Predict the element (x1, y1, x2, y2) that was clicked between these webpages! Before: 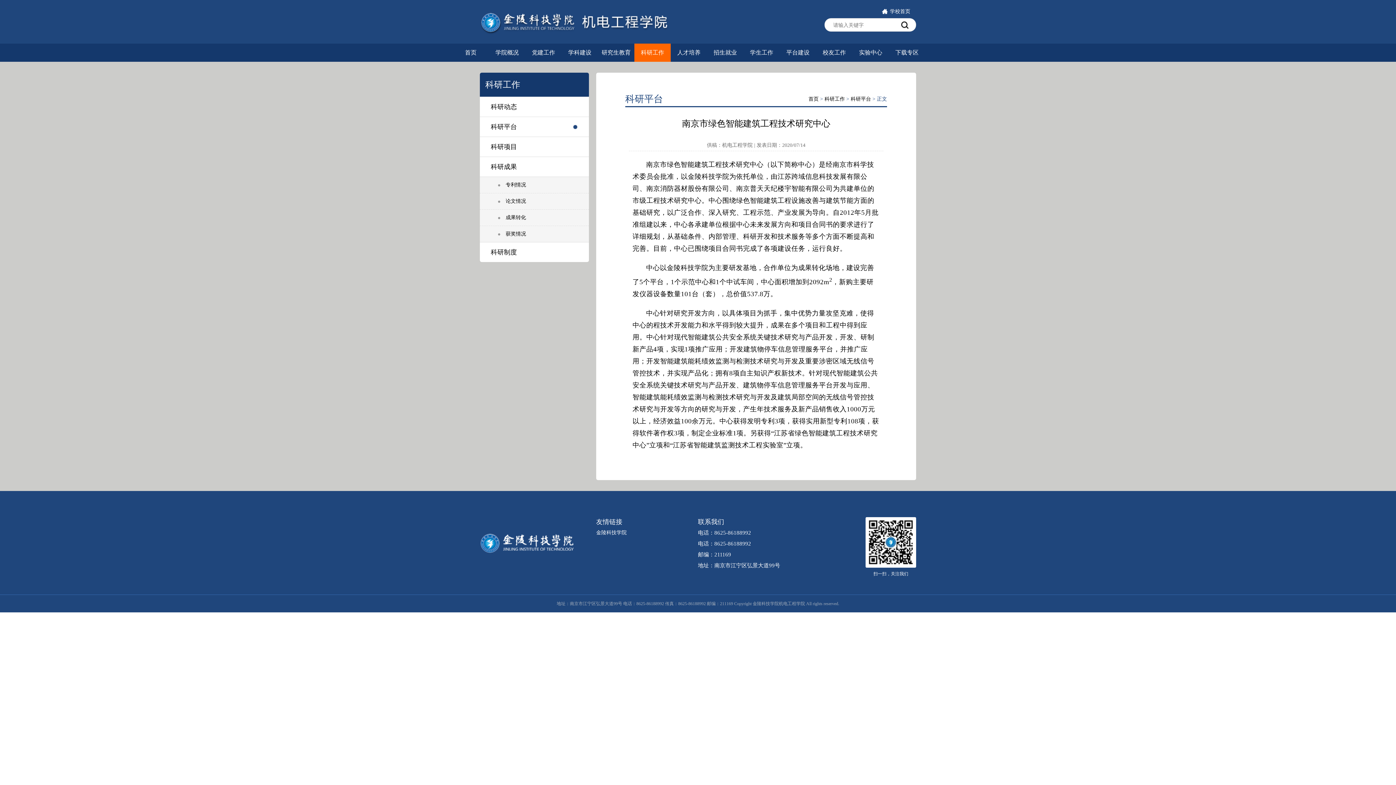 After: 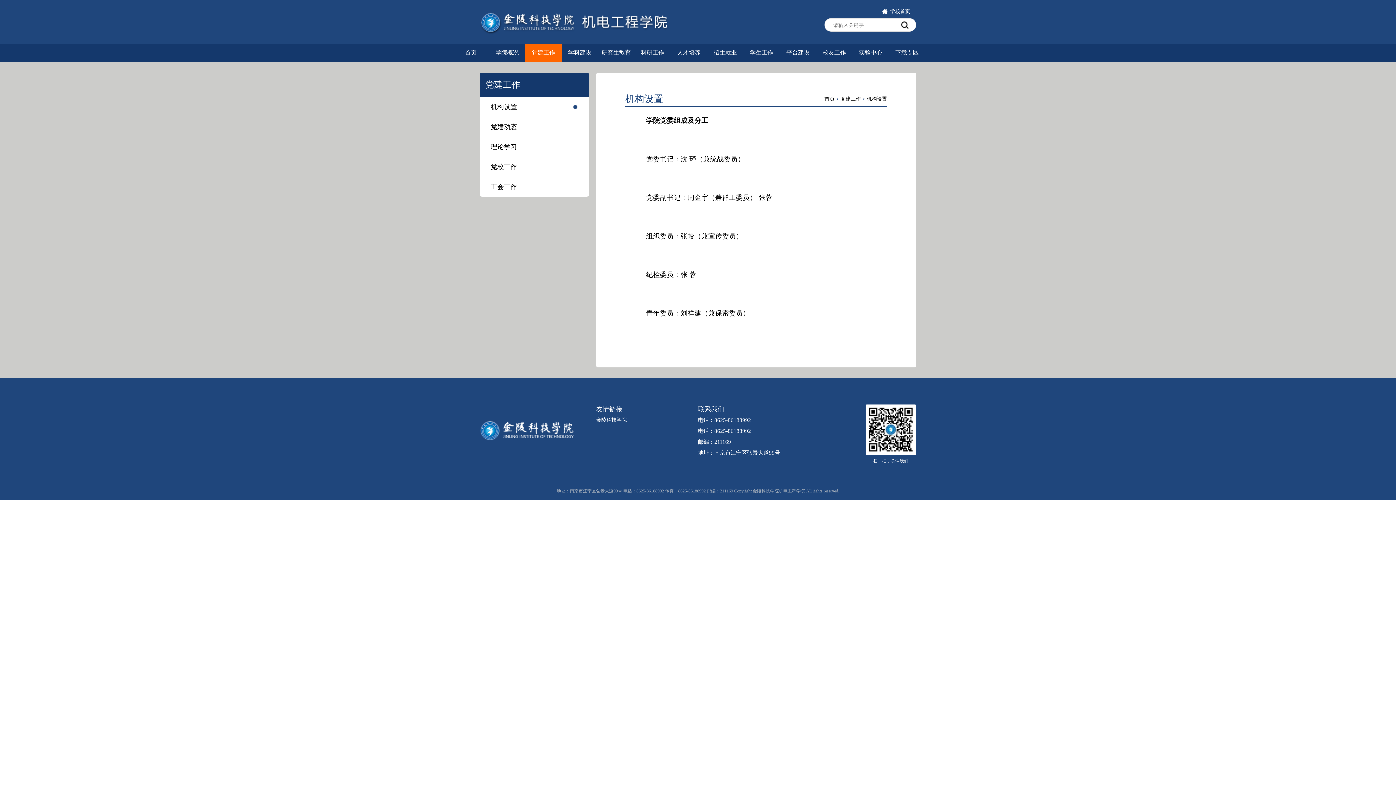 Action: label: 党建工作 bbox: (525, 43, 561, 61)